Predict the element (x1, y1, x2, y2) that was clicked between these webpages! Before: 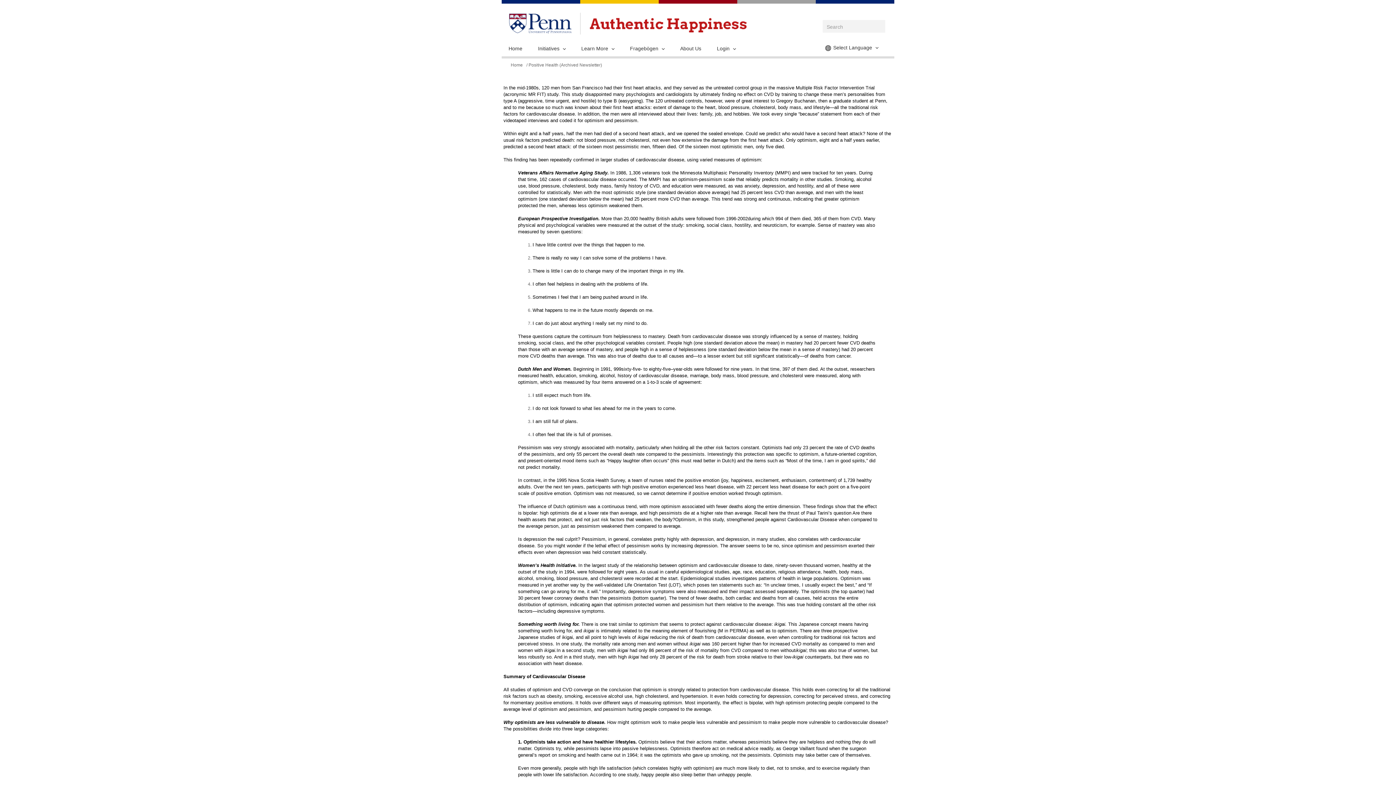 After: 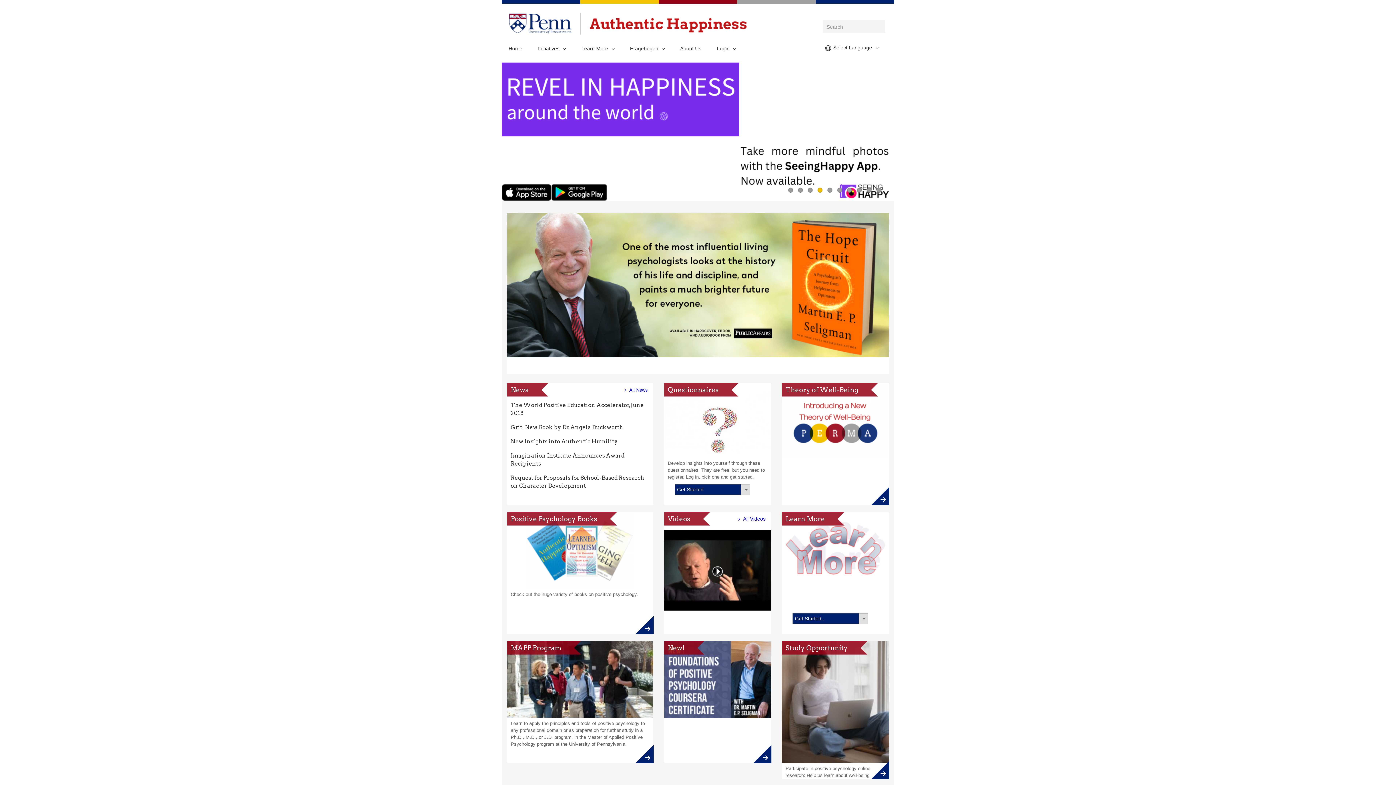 Action: label: Home bbox: (510, 62, 525, 67)